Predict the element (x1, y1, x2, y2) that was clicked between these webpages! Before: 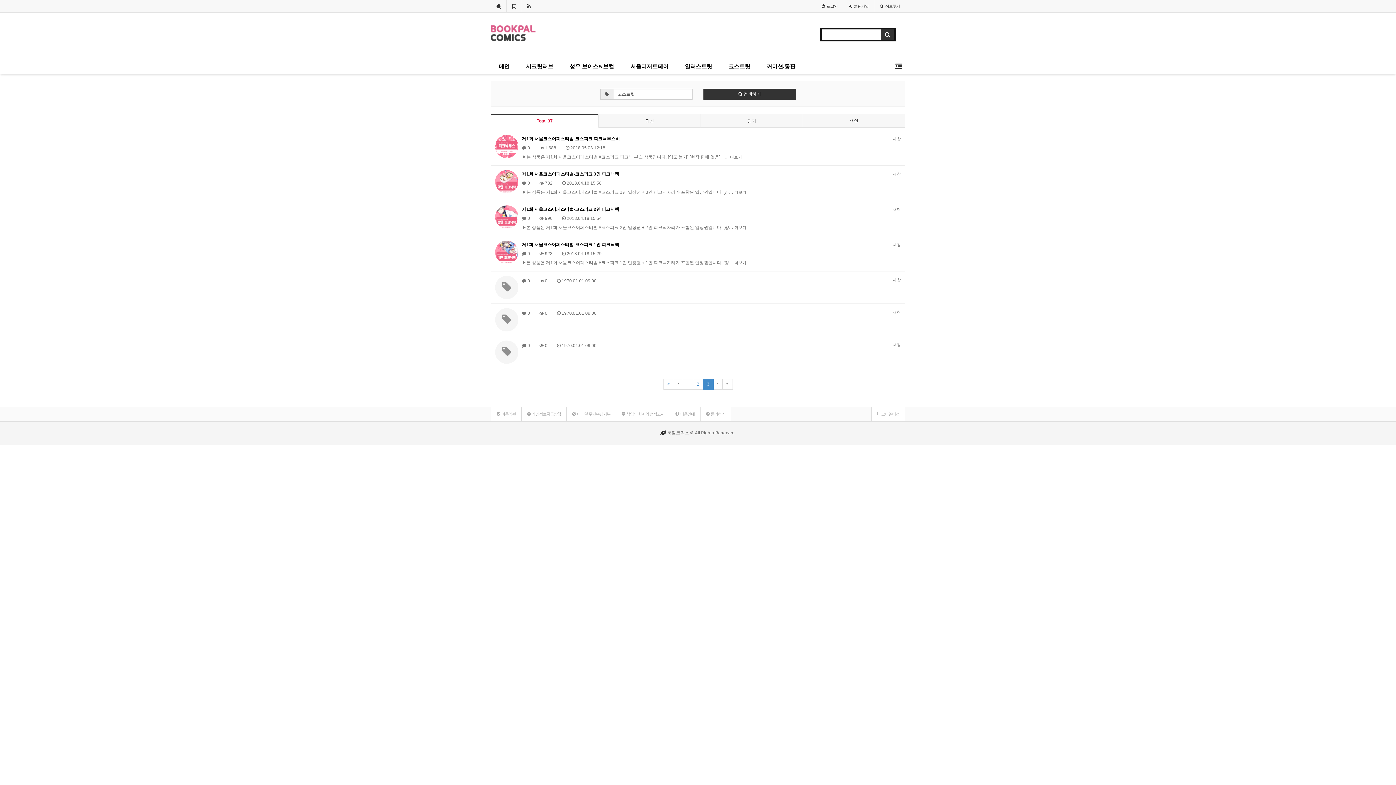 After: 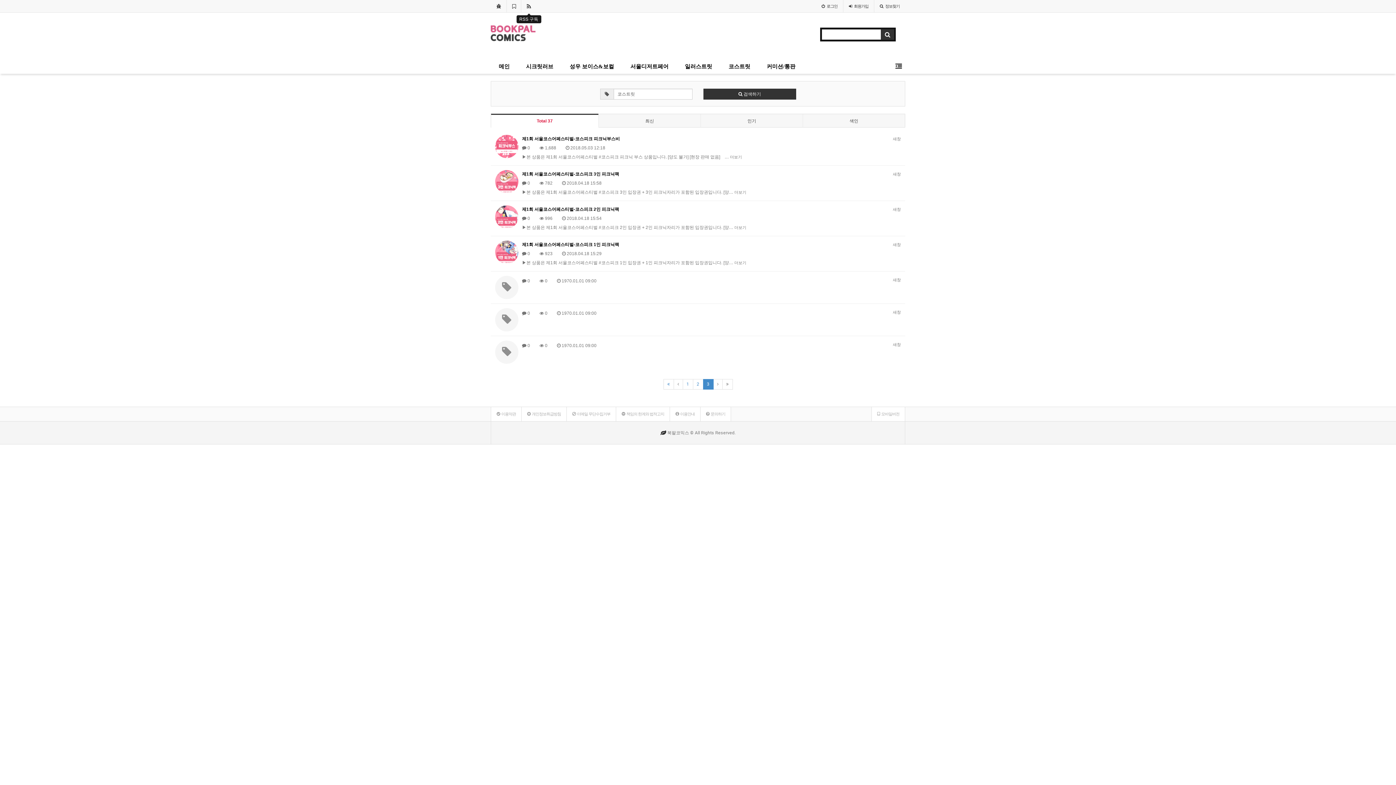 Action: label: RSS 구독 bbox: (521, 0, 536, 12)